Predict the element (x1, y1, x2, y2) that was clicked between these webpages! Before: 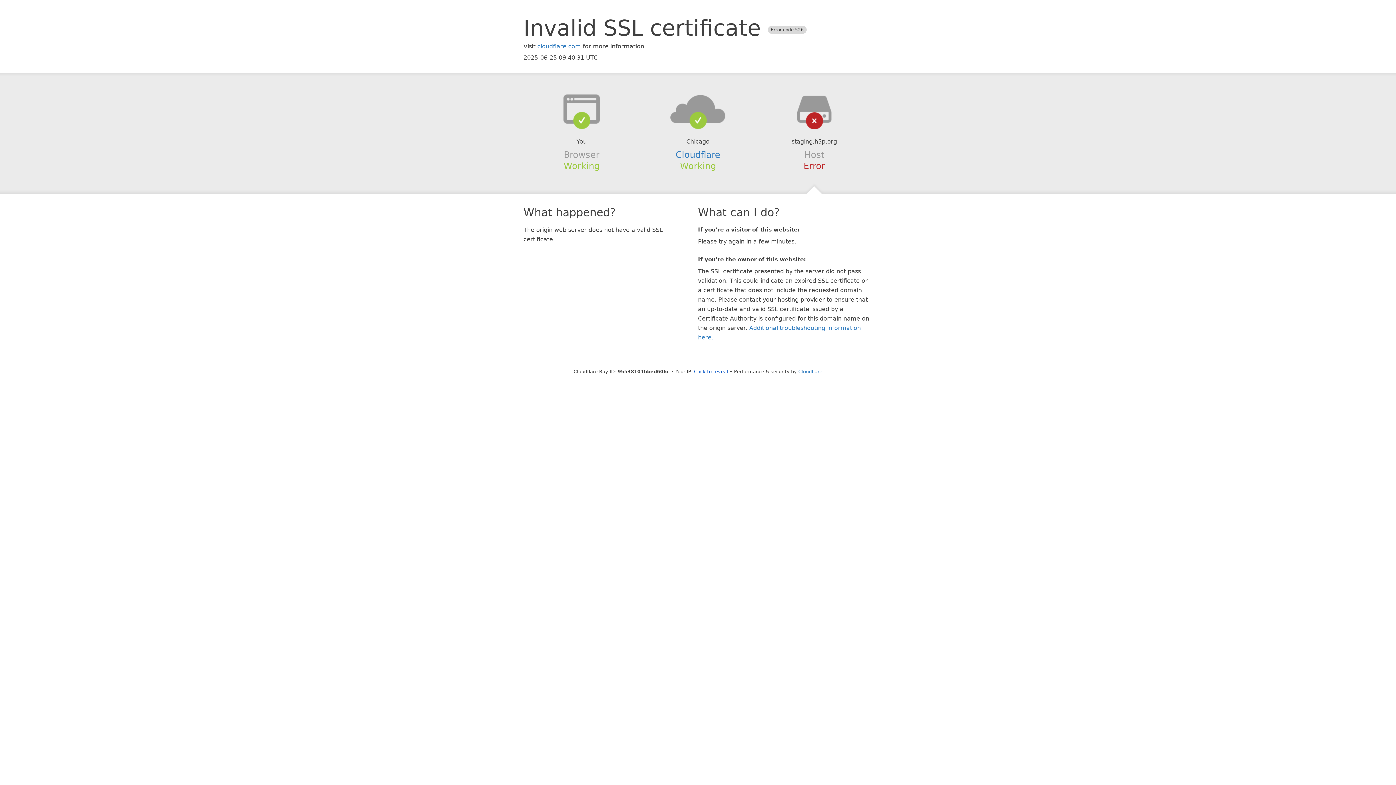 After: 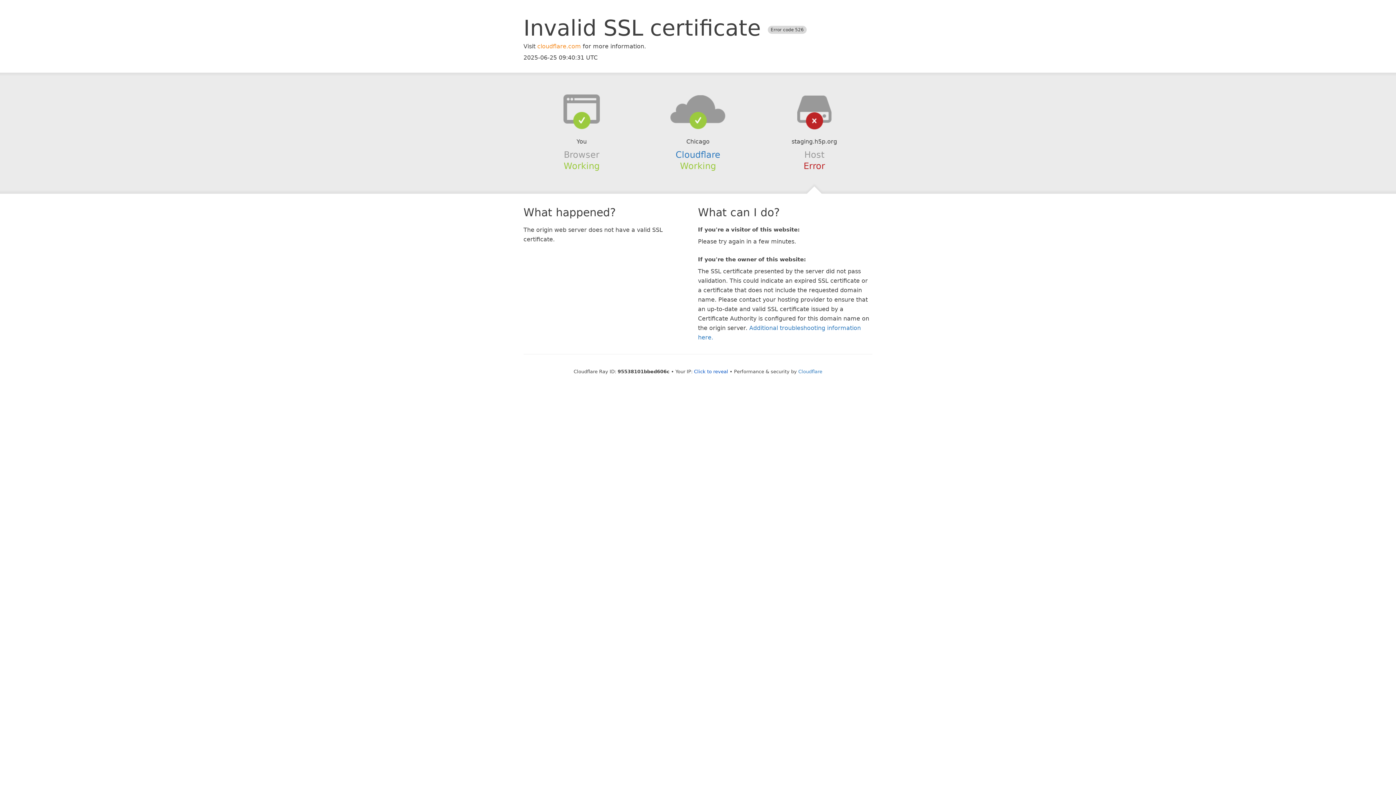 Action: label: cloudflare.com bbox: (537, 42, 581, 49)